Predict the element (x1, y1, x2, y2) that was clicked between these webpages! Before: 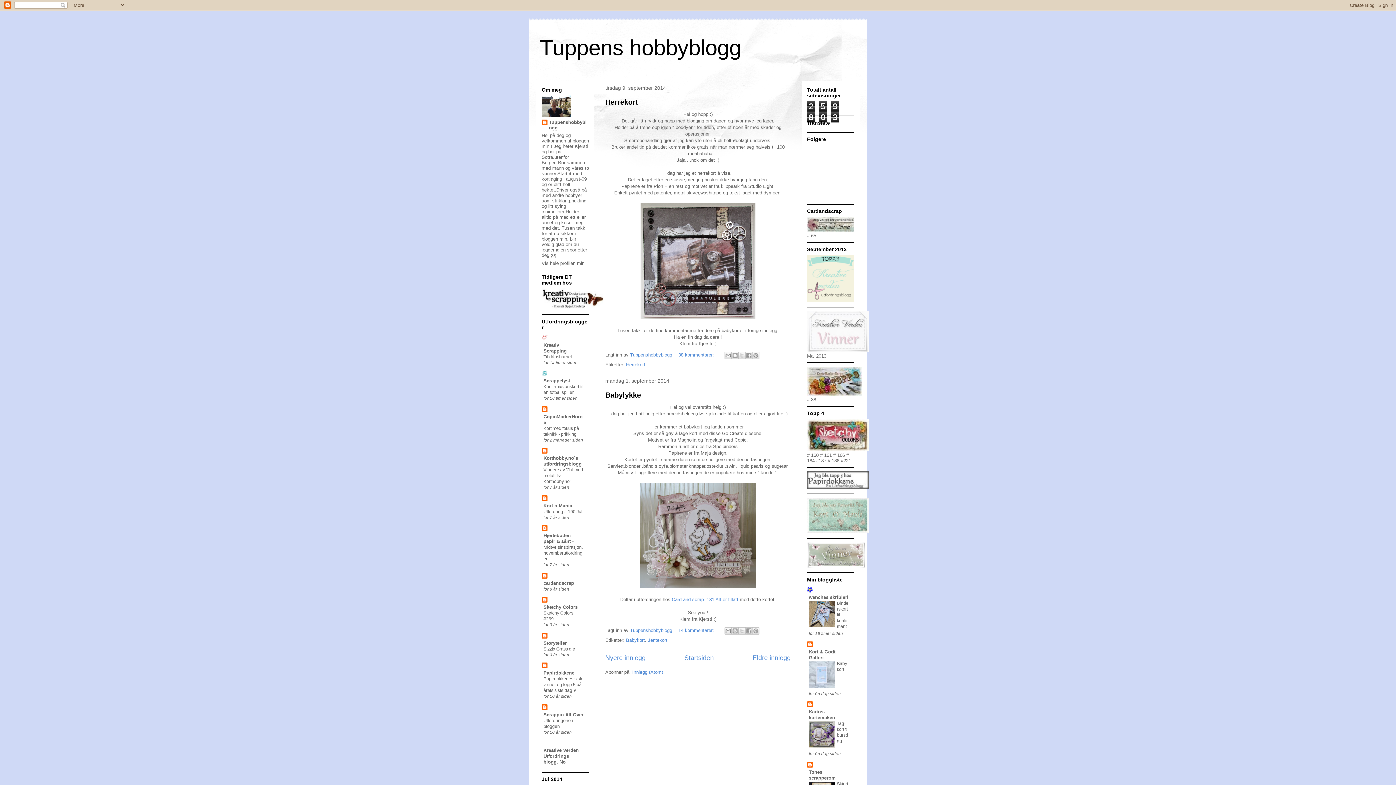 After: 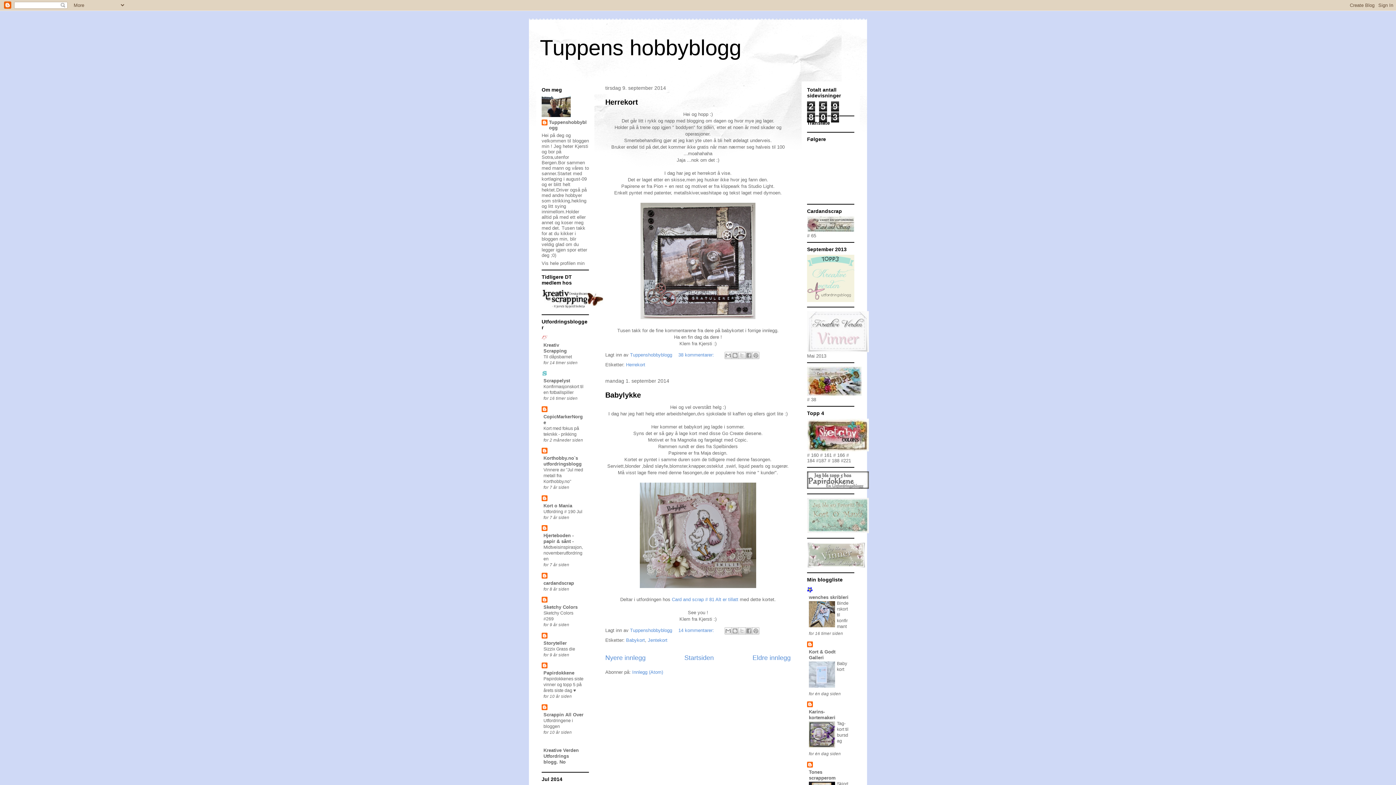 Action: bbox: (809, 683, 835, 689)